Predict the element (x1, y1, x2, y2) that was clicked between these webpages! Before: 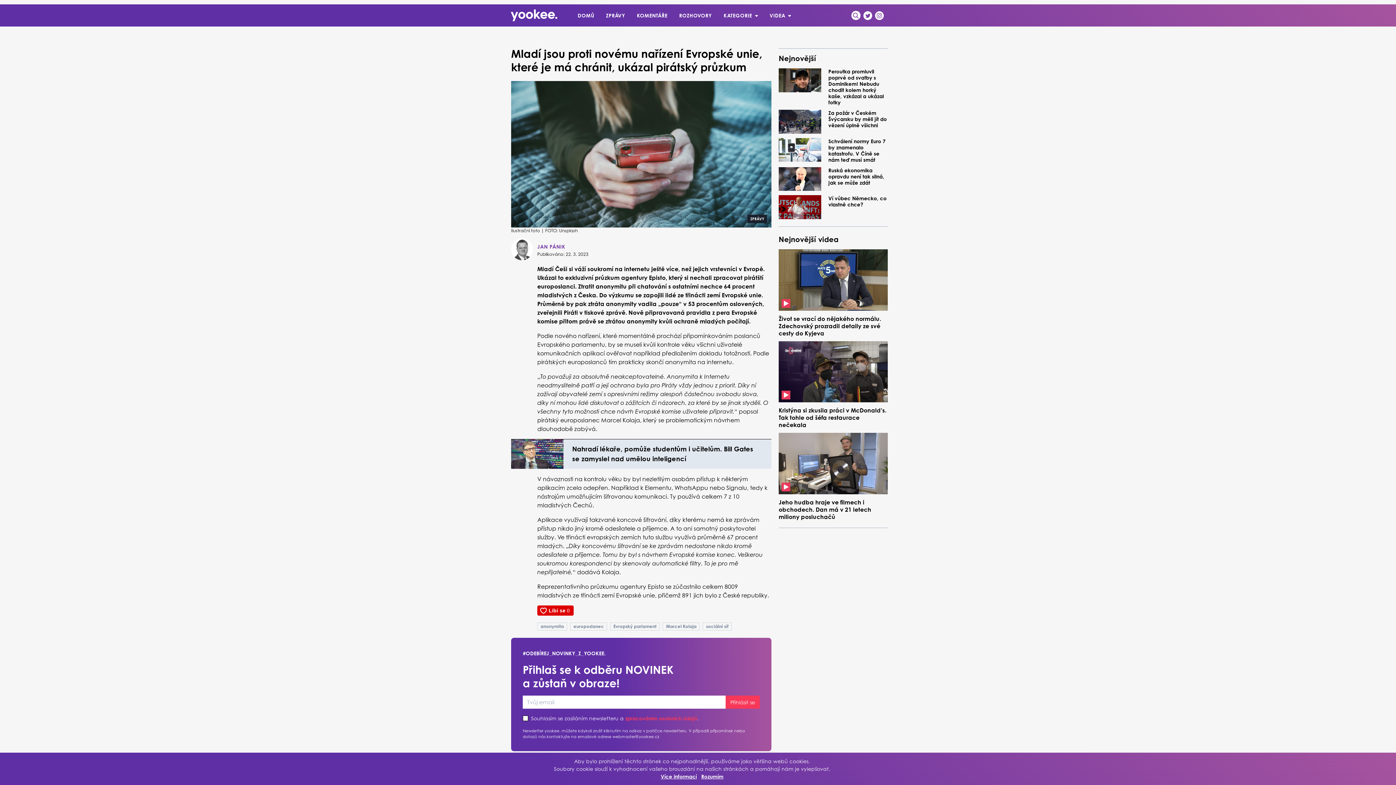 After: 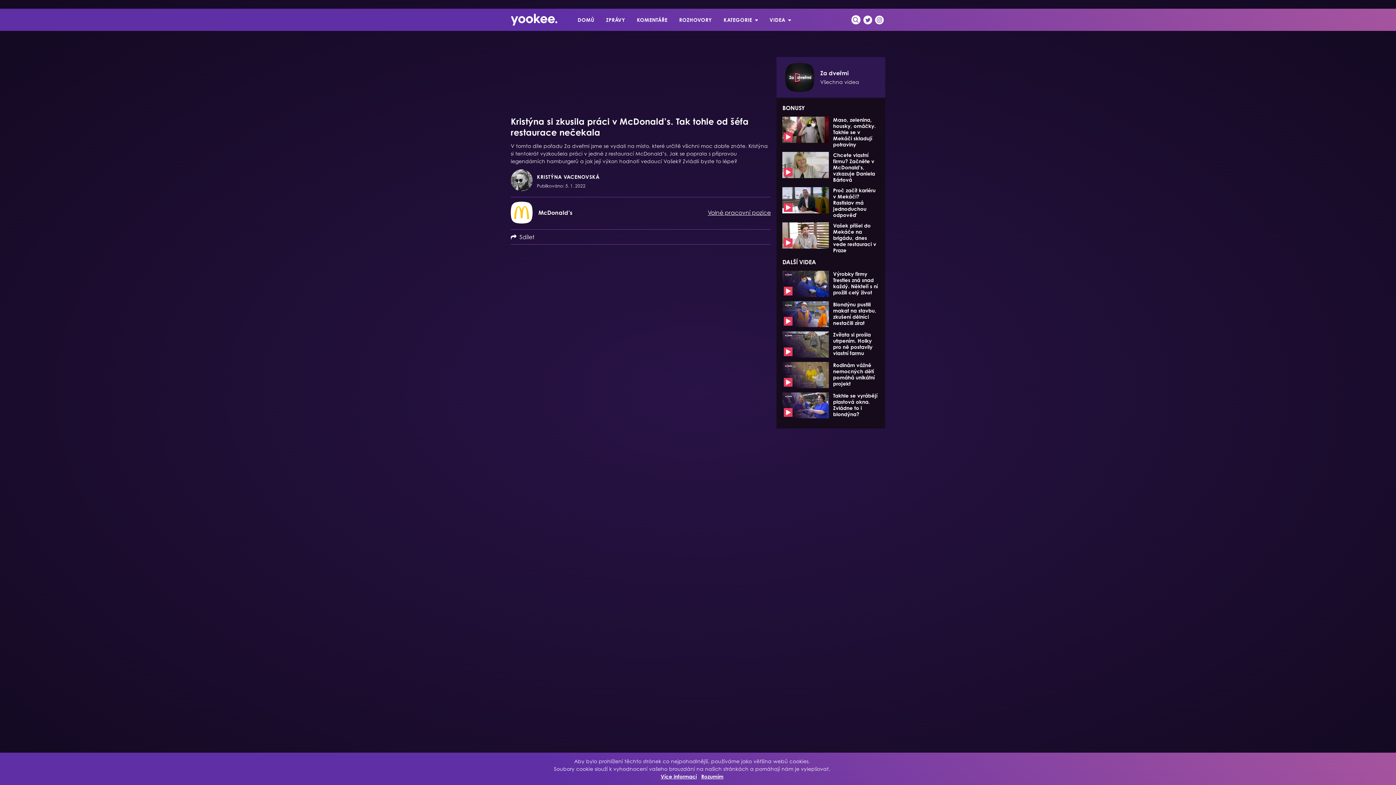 Action: label: Kristýna si zkusila práci v McDonald’s. Tak tohle od šéfa restaurace nečekala bbox: (778, 341, 888, 428)